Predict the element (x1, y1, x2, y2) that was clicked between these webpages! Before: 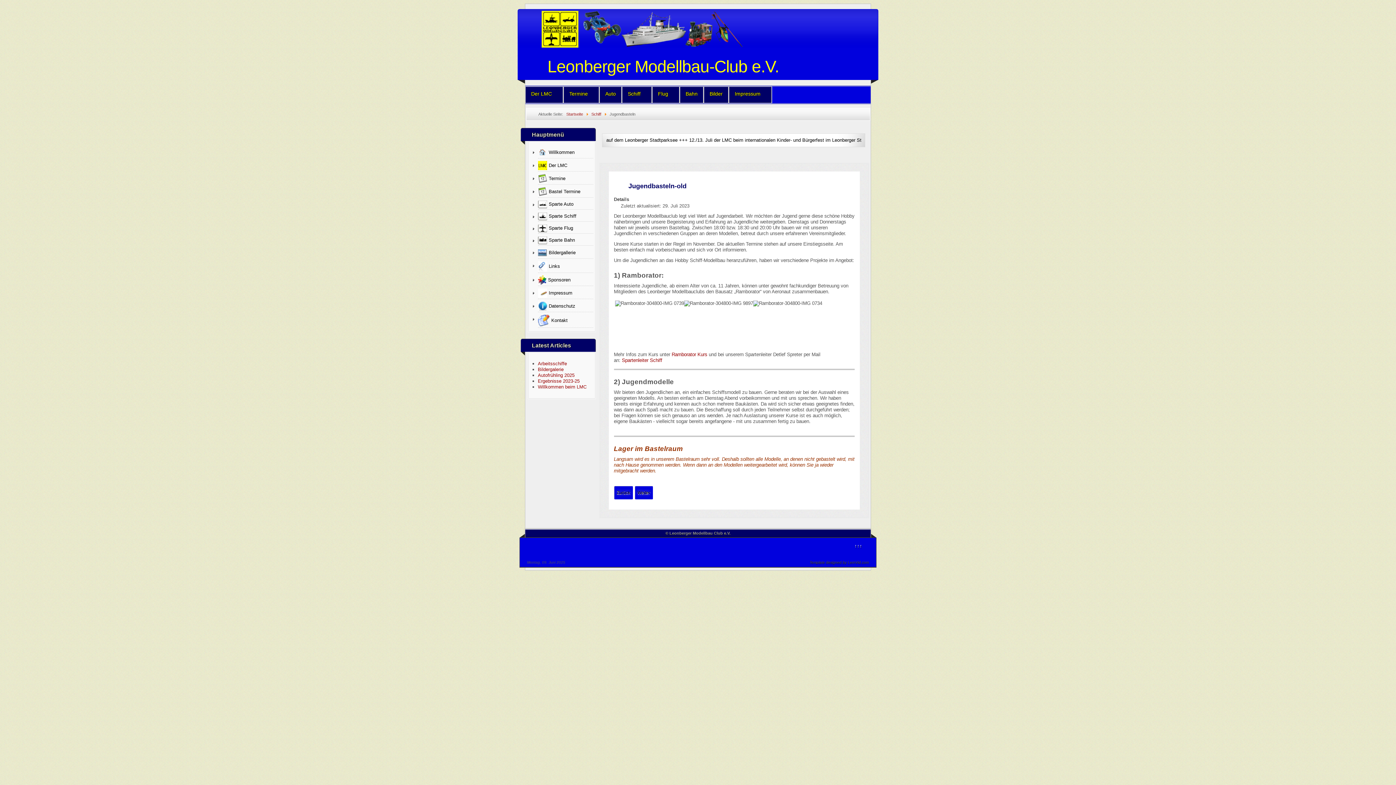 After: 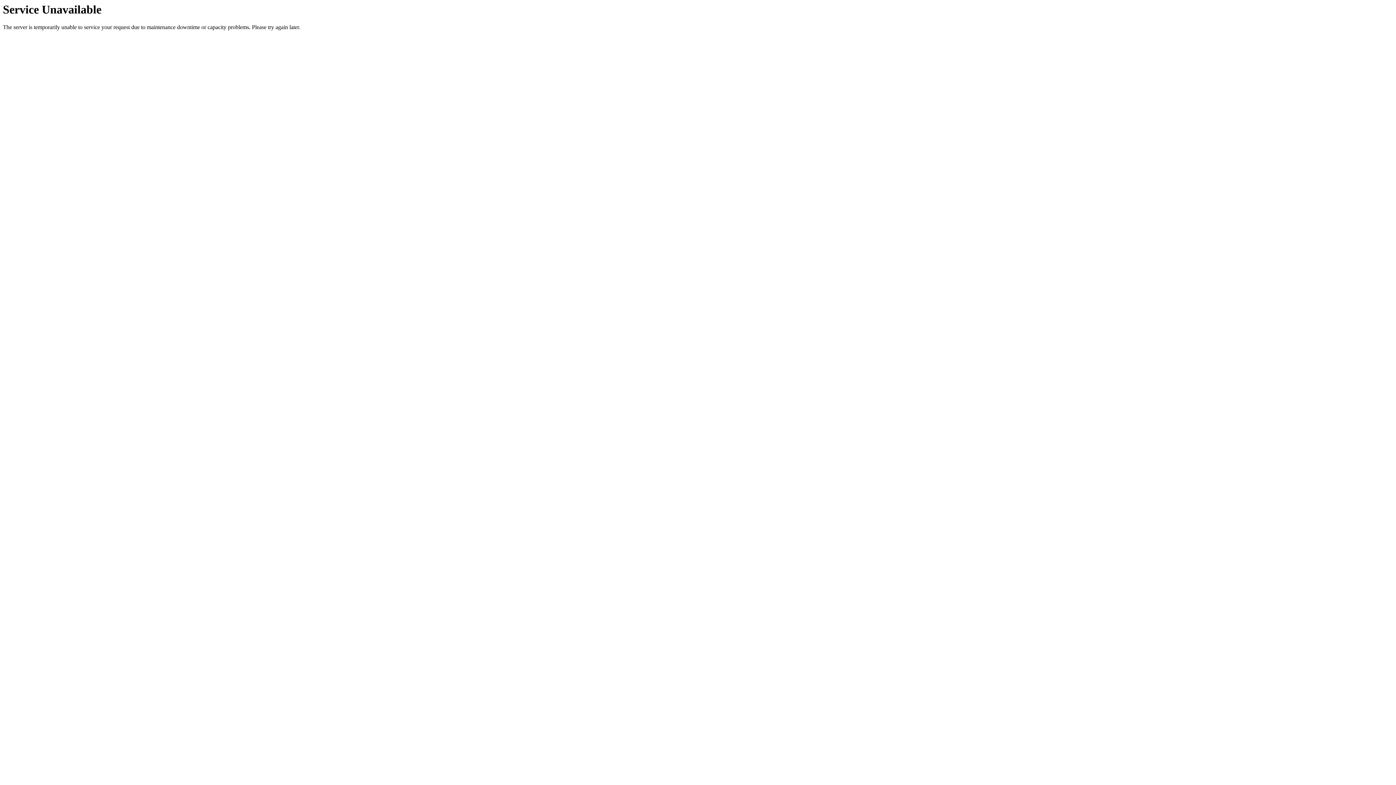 Action: bbox: (538, 287, 593, 299) label: Impressum